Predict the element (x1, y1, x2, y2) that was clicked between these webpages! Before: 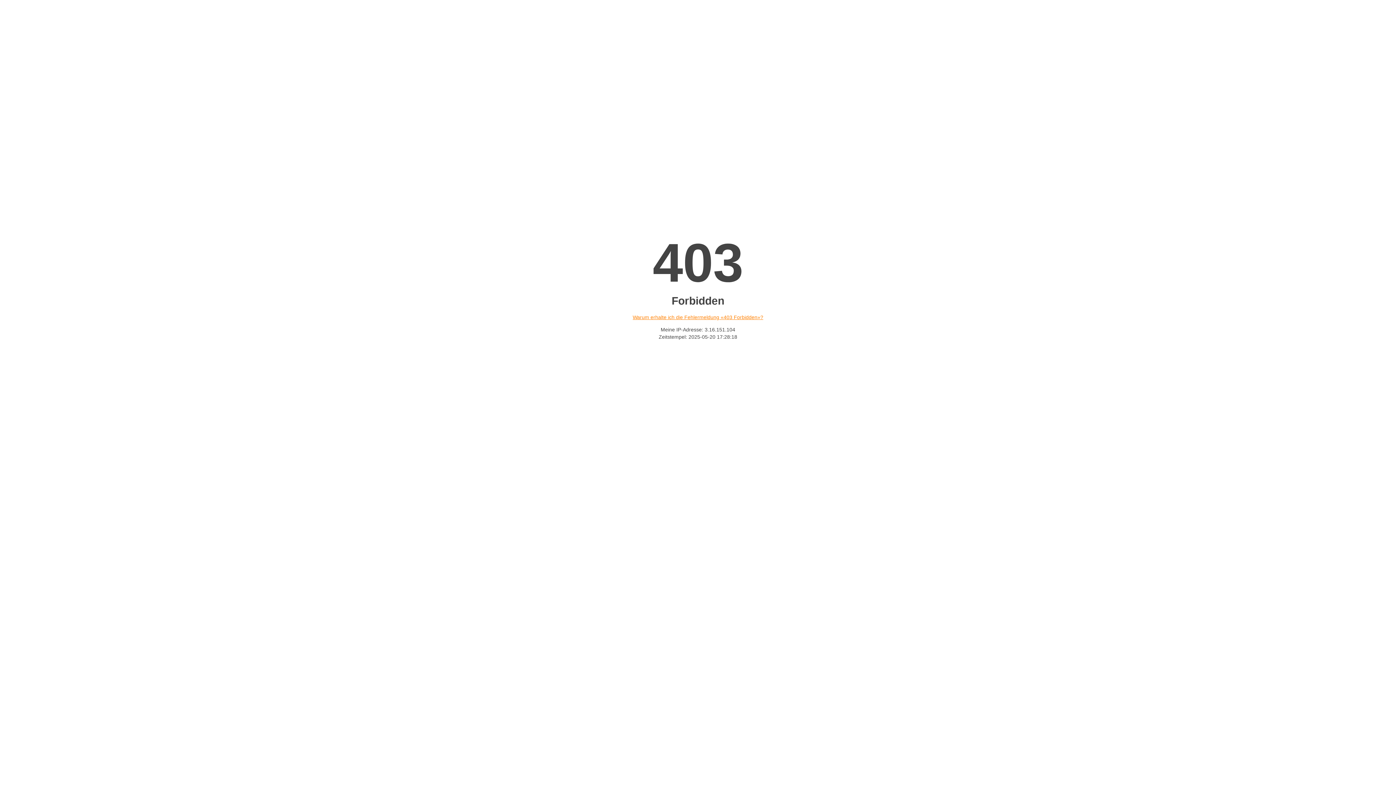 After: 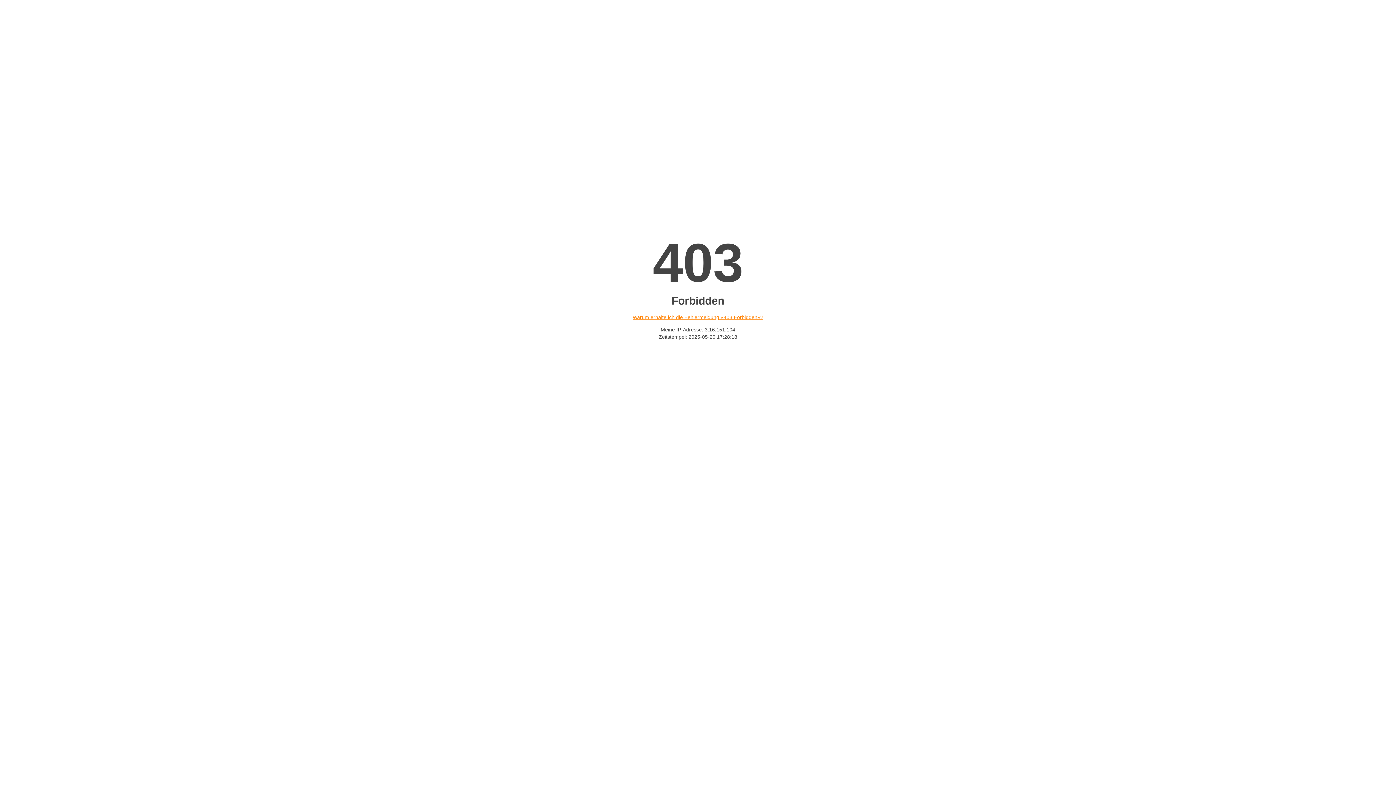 Action: bbox: (632, 314, 763, 320) label: Warum erhalte ich die Fehlermeldung «403 Forbidden»?